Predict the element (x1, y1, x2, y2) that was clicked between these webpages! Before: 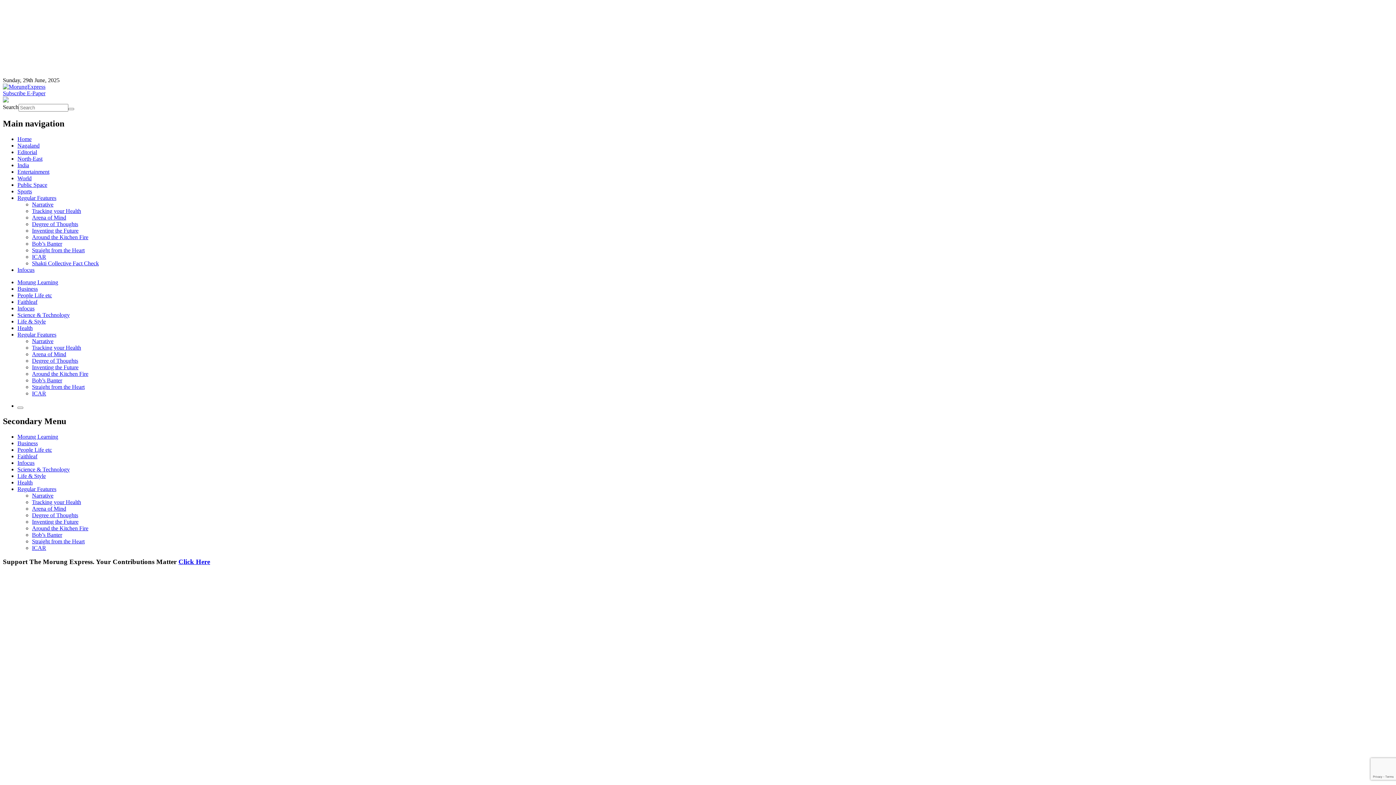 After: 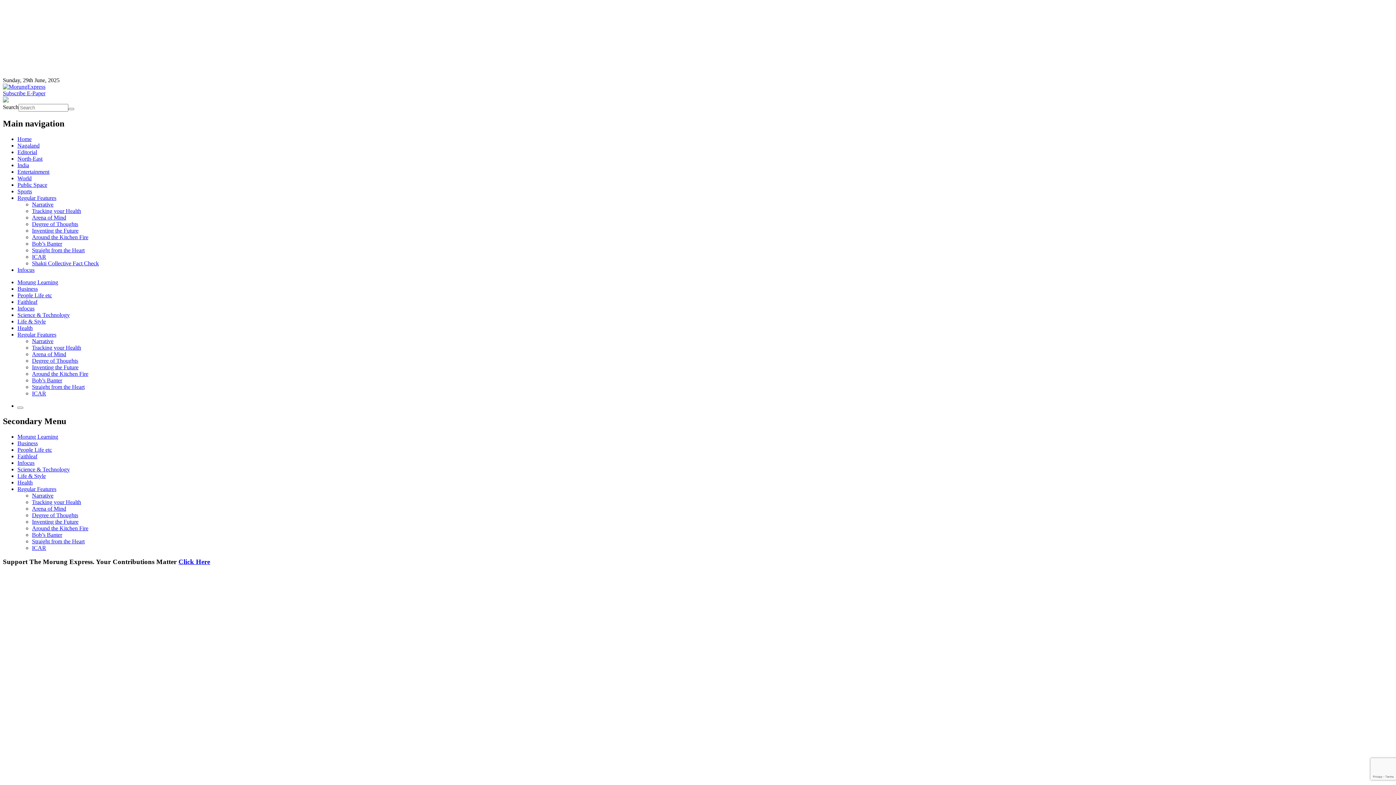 Action: label: Narrative bbox: (32, 338, 53, 344)